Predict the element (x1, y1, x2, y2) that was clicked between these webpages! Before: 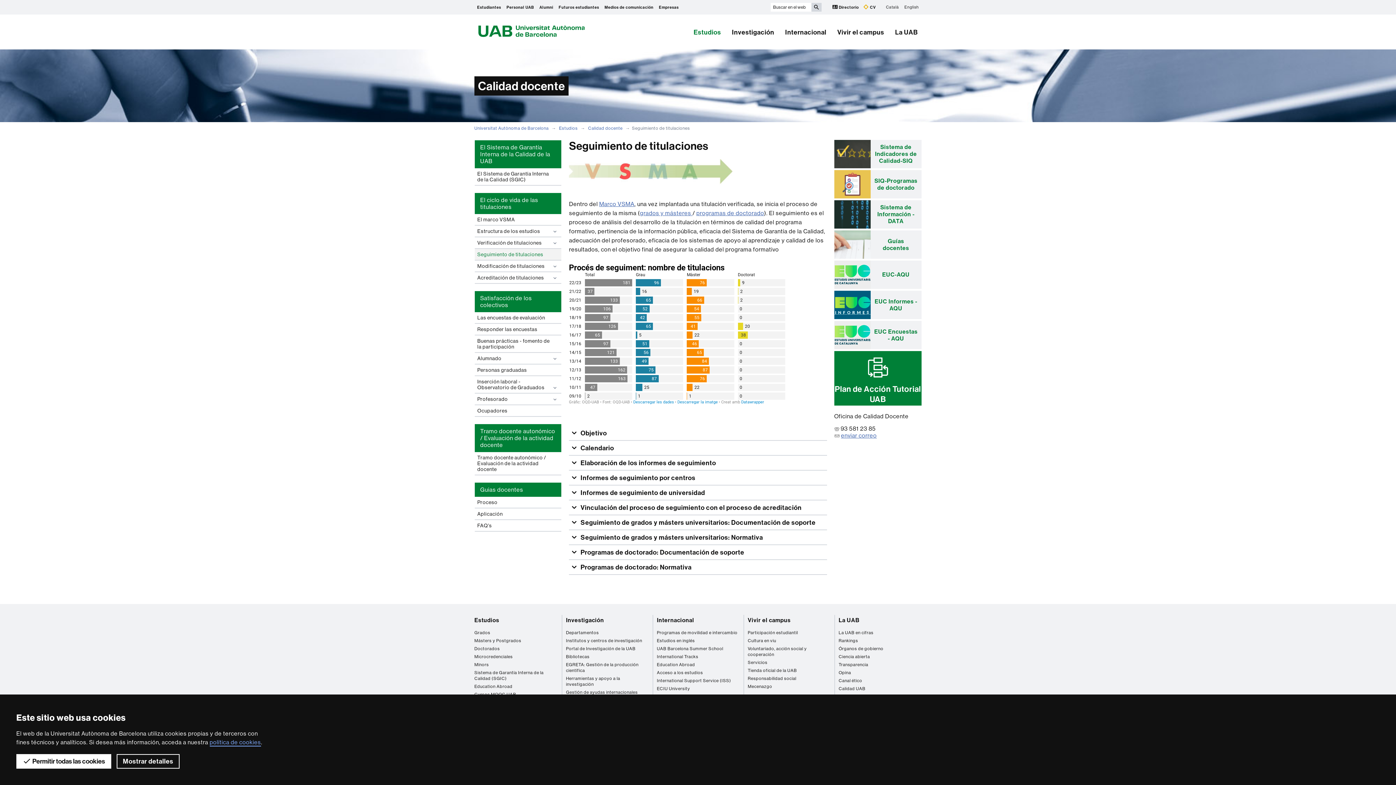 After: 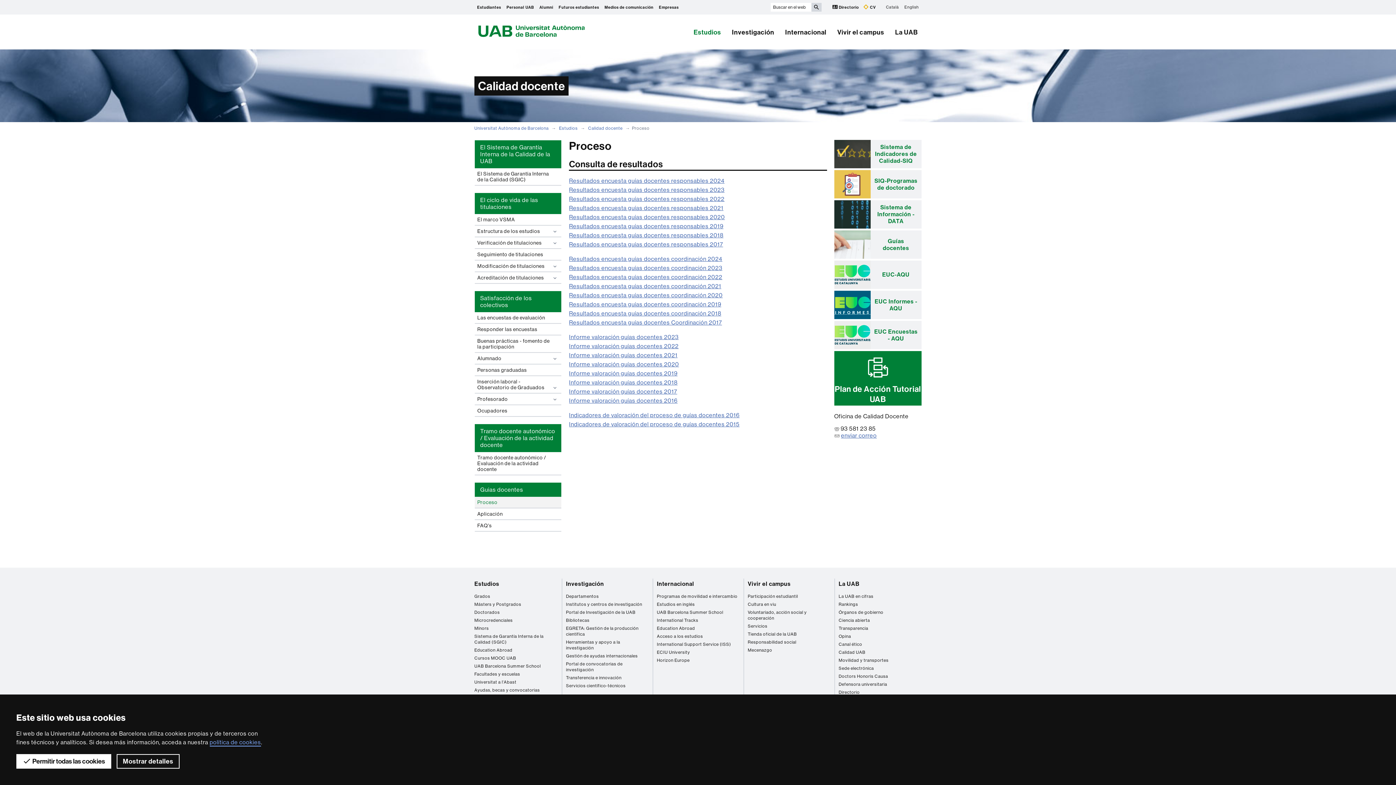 Action: label: Proceso bbox: (474, 497, 561, 508)